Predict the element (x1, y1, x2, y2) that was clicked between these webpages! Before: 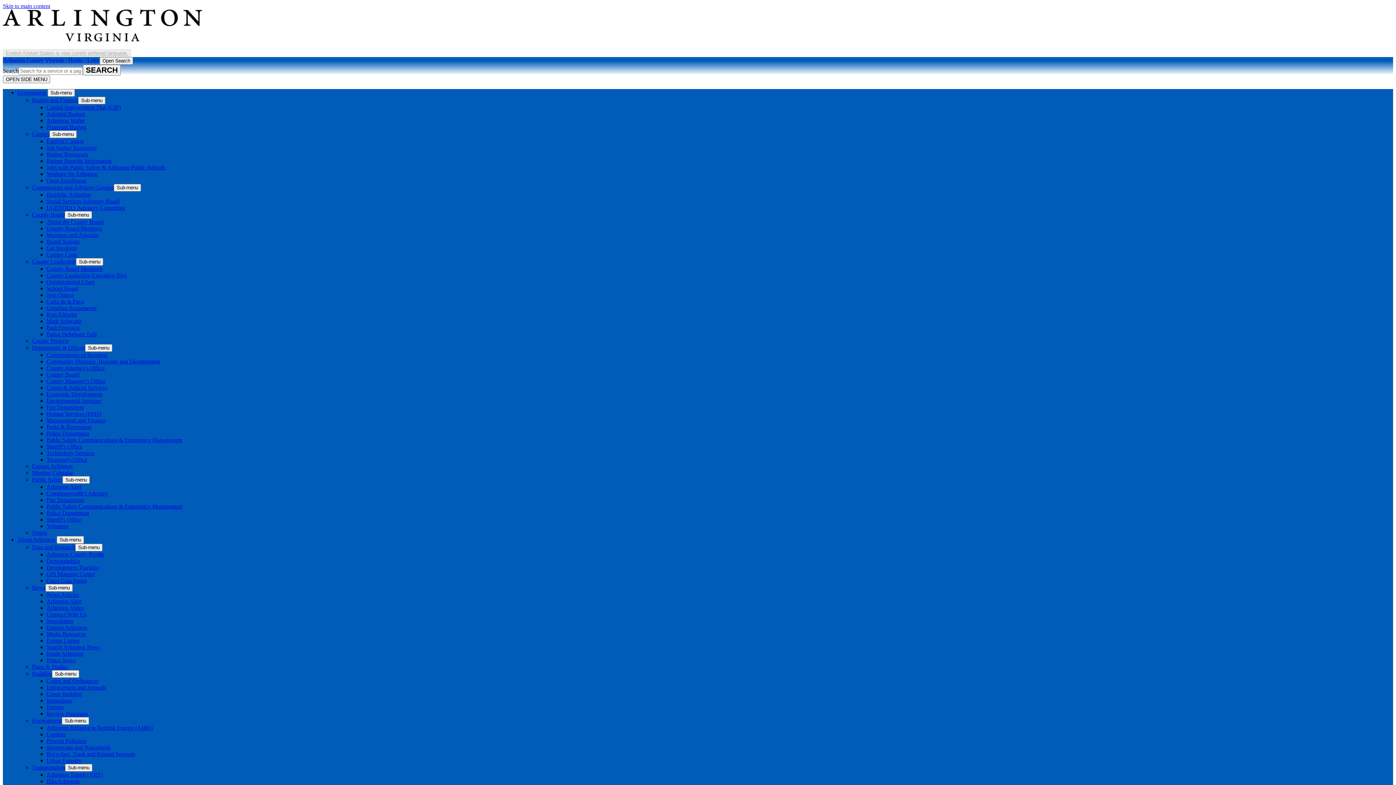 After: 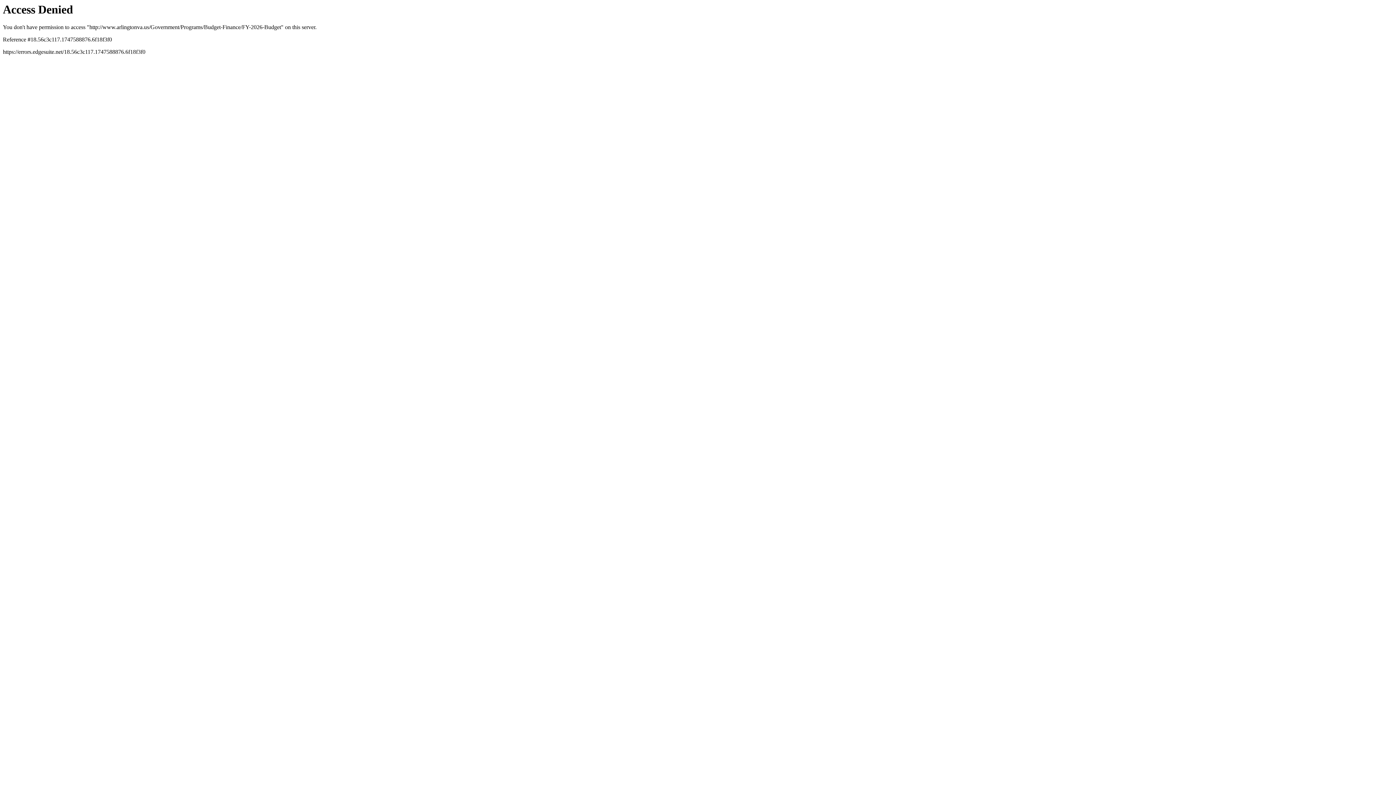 Action: bbox: (46, 124, 86, 130) label: Proposed Budget